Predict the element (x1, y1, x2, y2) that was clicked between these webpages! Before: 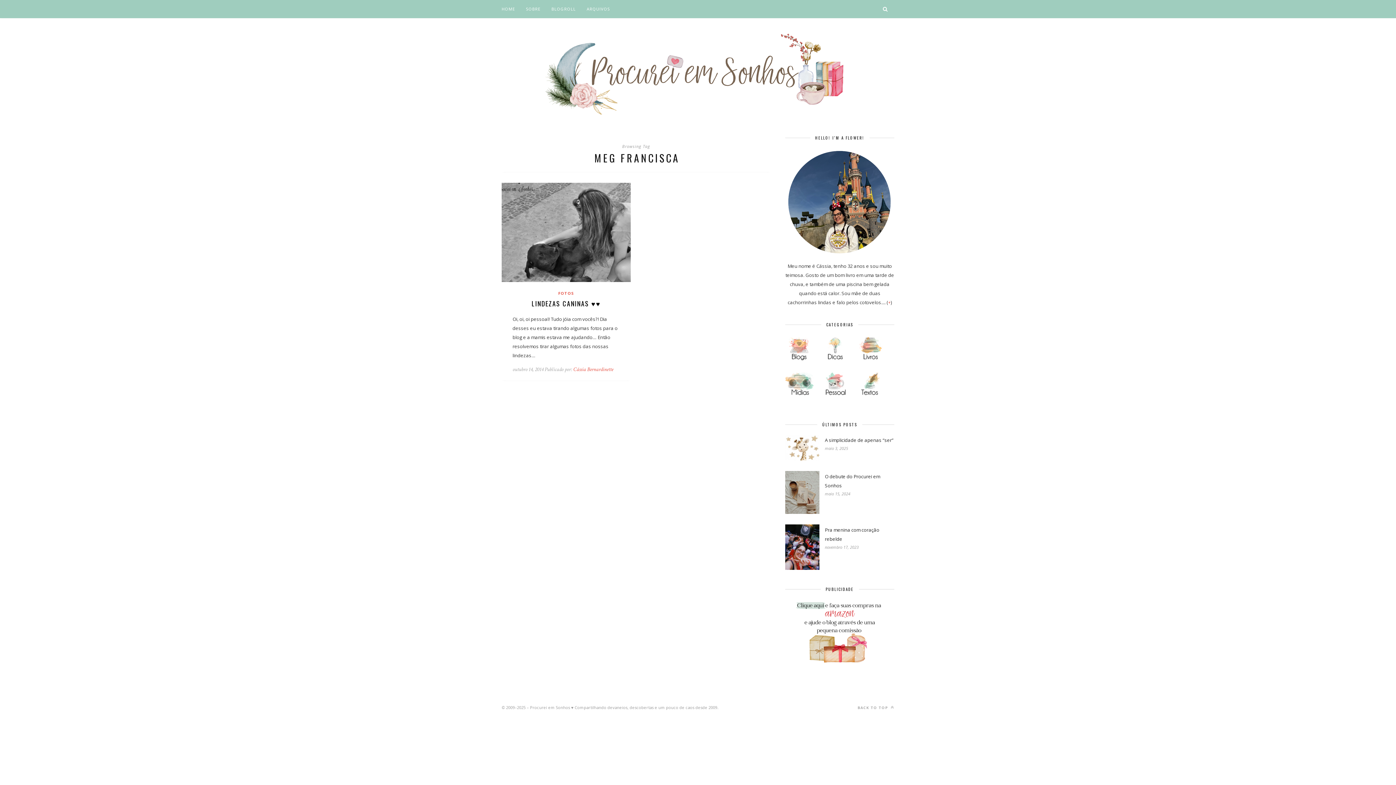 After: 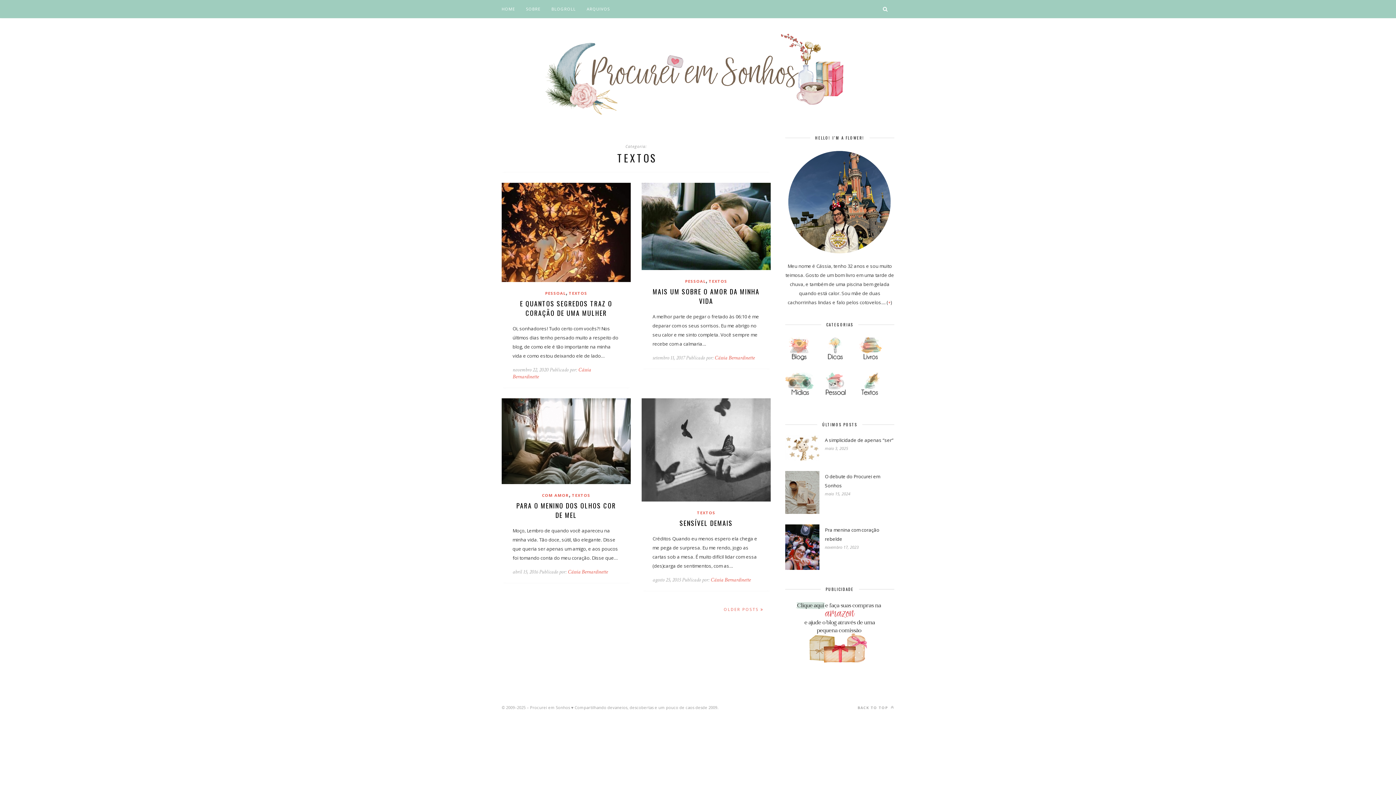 Action: bbox: (856, 399, 892, 405)